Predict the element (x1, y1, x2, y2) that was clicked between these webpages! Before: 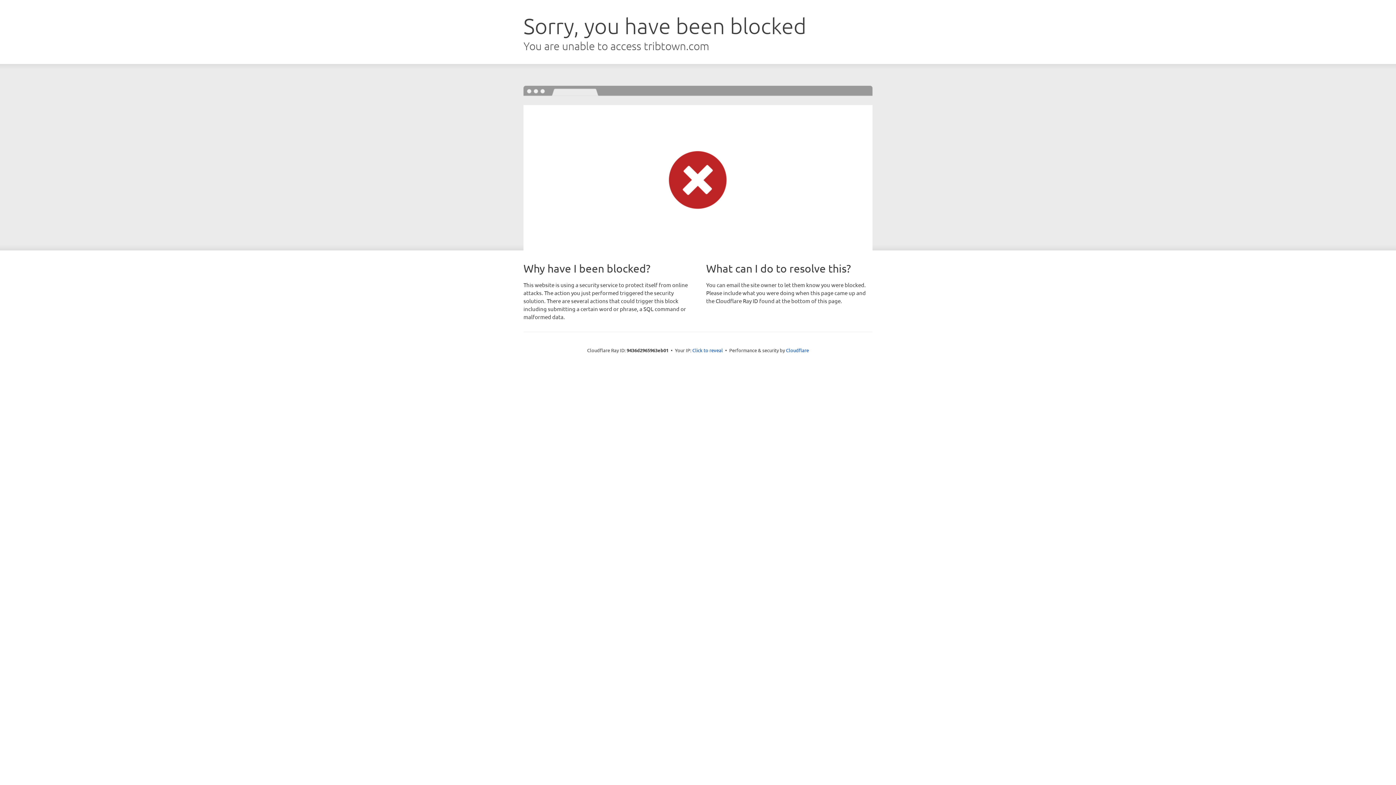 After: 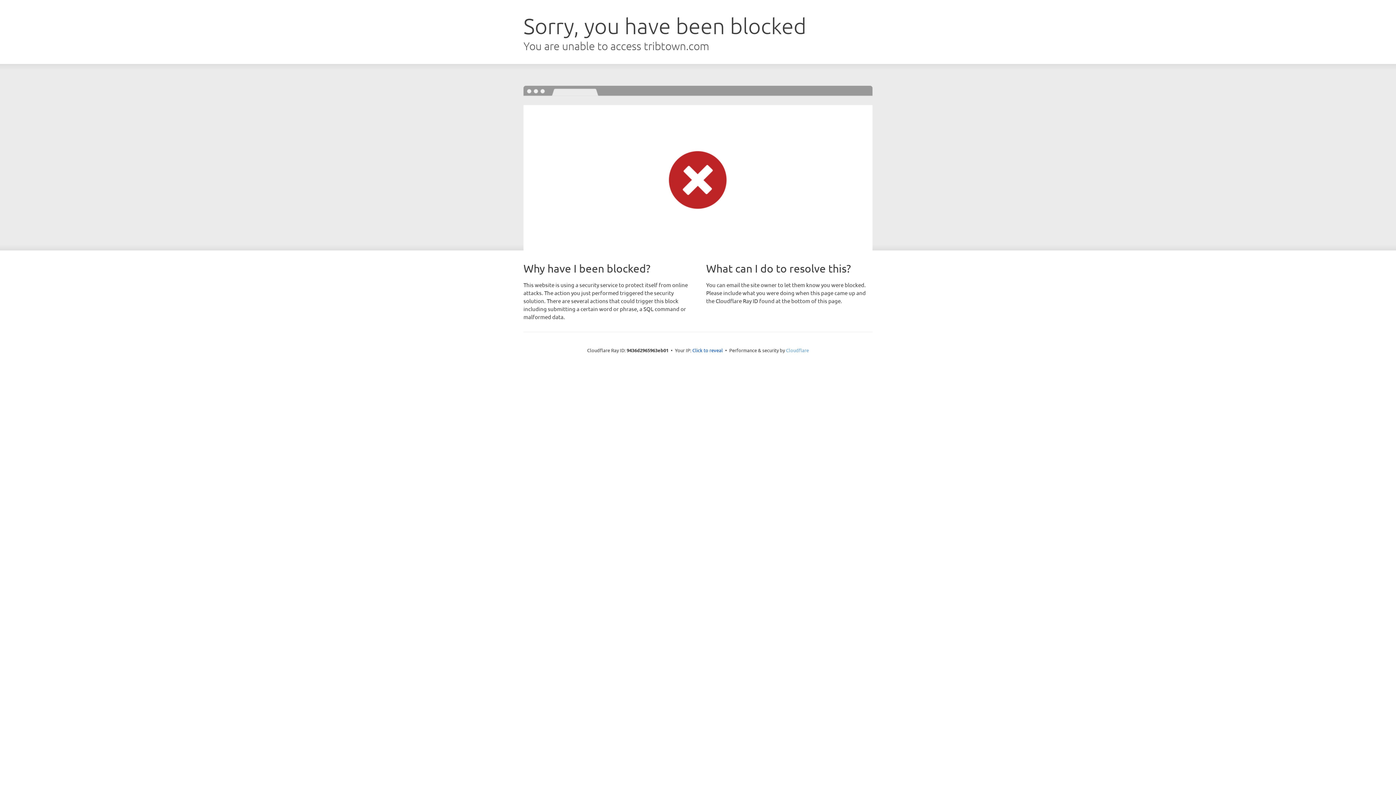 Action: bbox: (786, 347, 809, 353) label: Cloudflare